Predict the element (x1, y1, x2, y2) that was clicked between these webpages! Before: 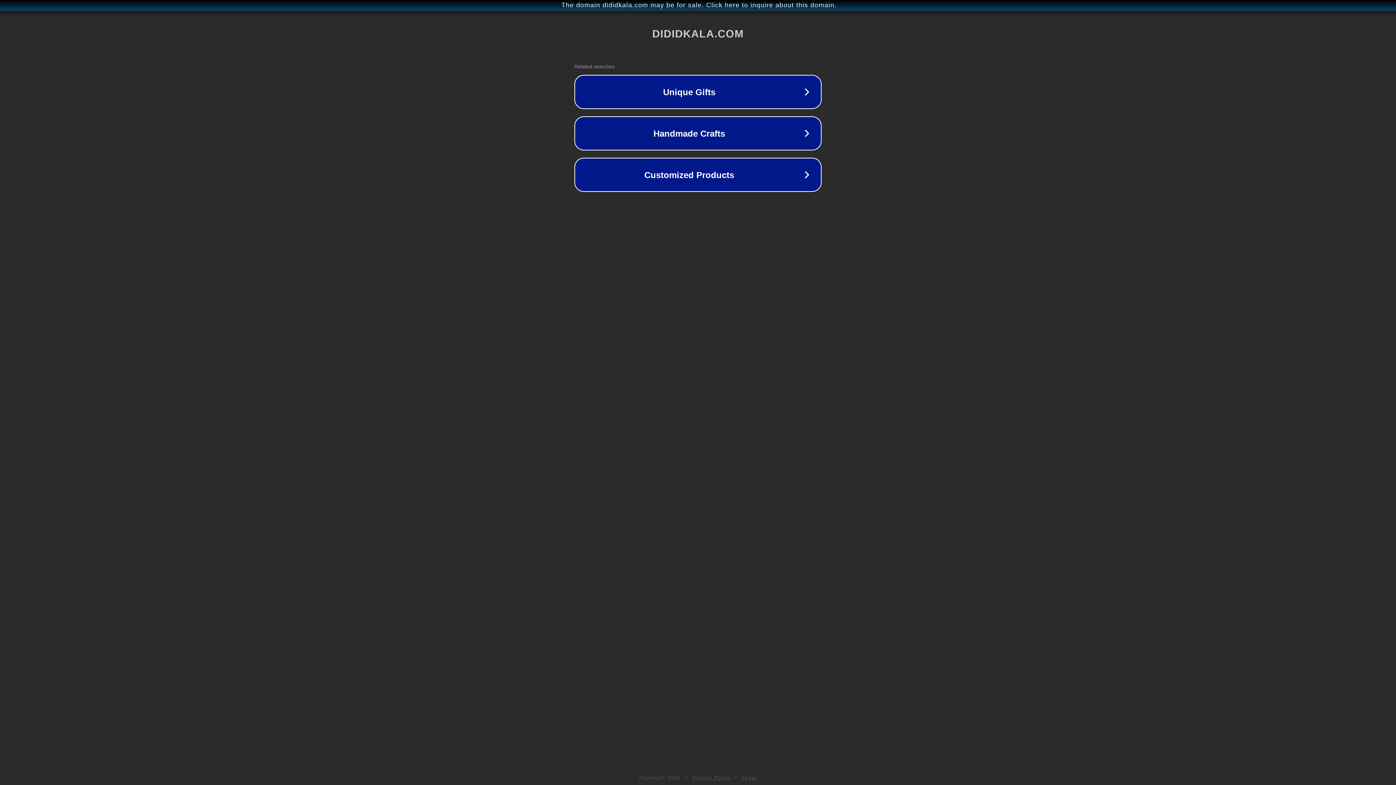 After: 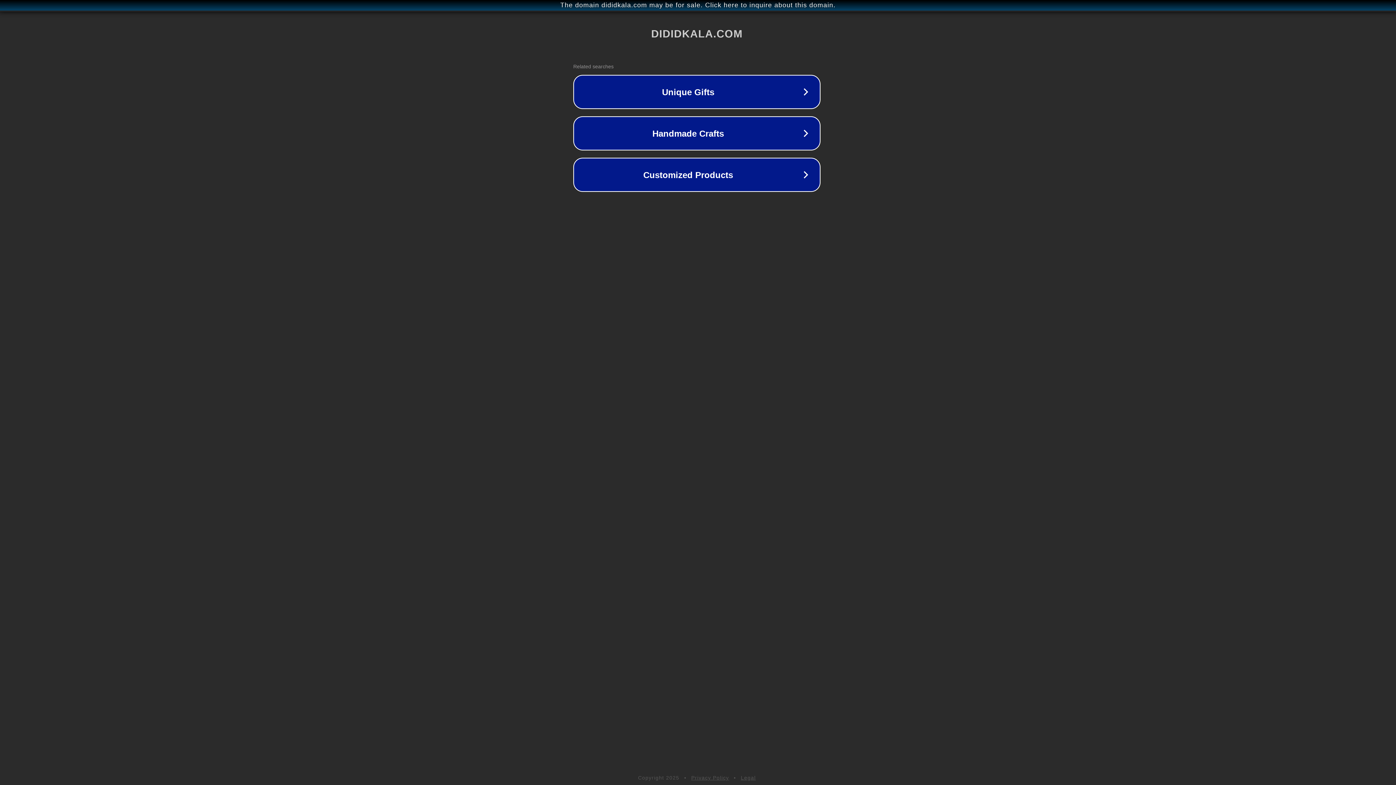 Action: label: The domain dididkala.com may be for sale. Click here to inquire about this domain. bbox: (1, 1, 1397, 9)